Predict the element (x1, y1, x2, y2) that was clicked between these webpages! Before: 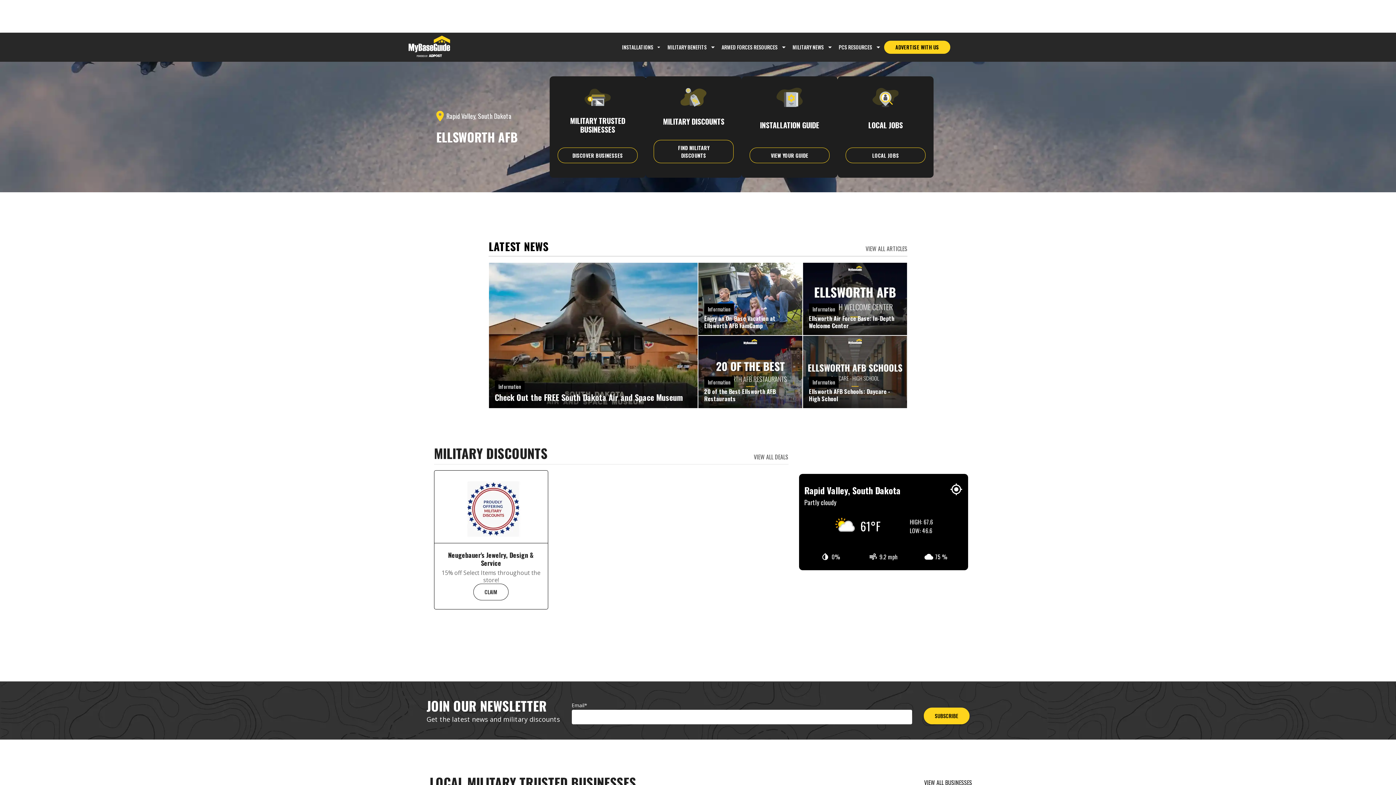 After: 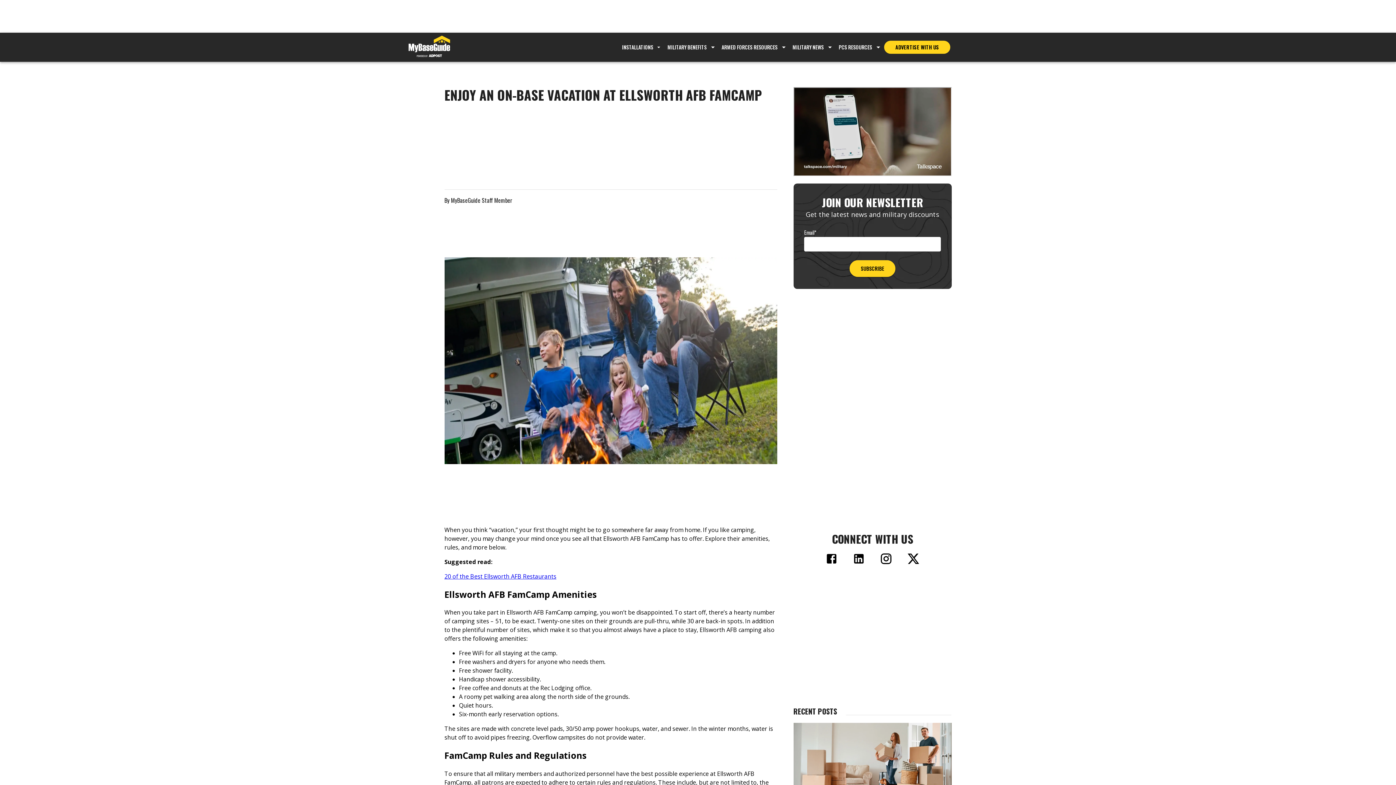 Action: label: Information

Enjoy an On-Base Vacation at Ellsworth AFB FamCamp bbox: (698, 262, 802, 335)